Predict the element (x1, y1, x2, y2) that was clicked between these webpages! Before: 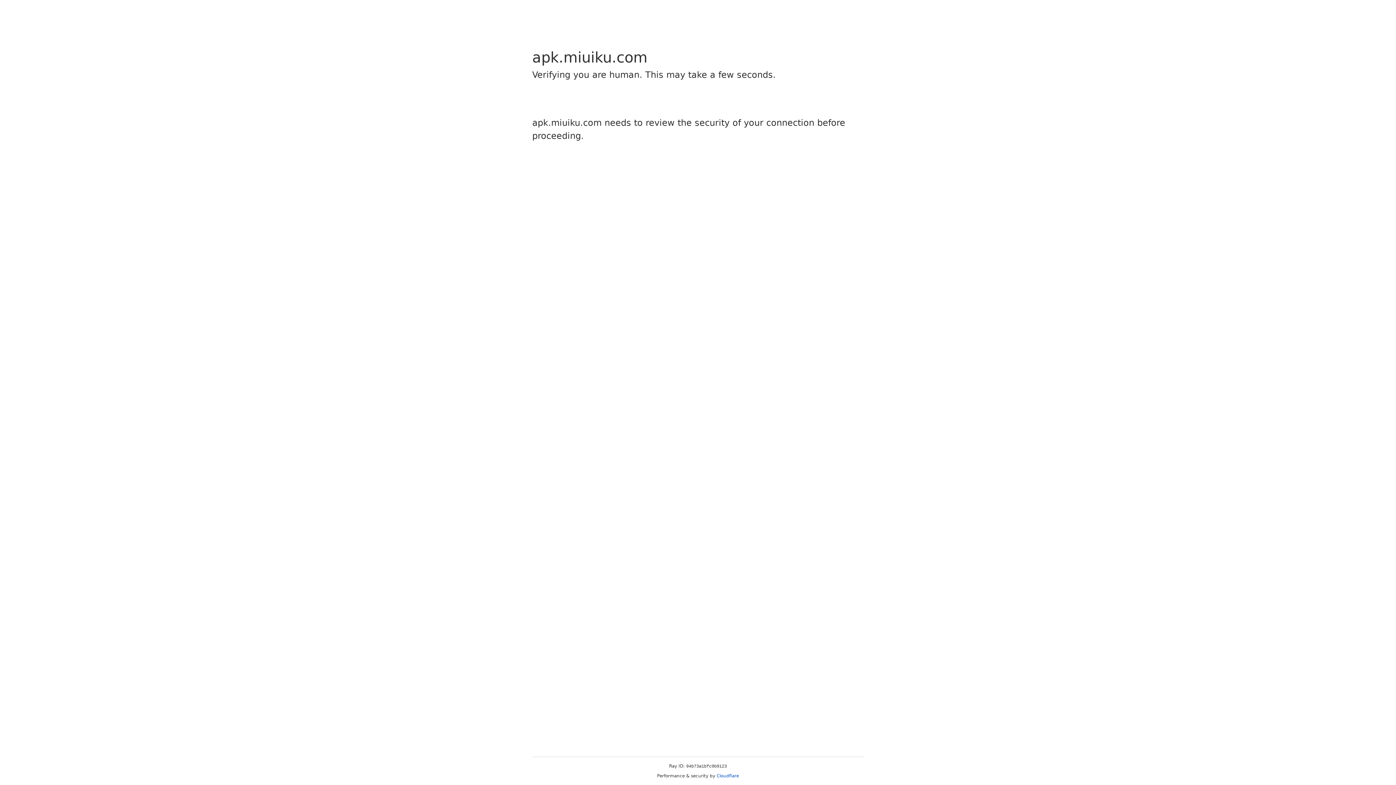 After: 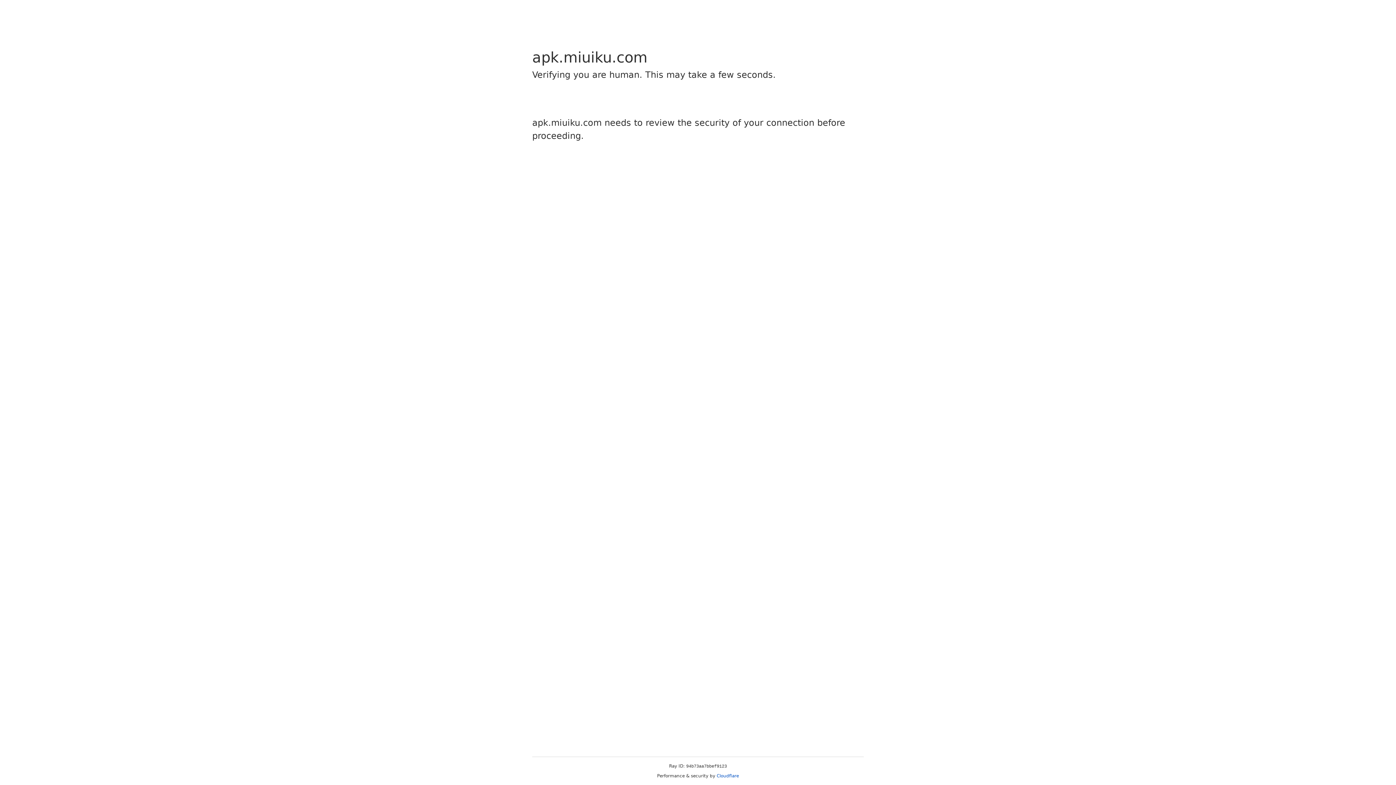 Action: label: Cloudflare bbox: (716, 773, 739, 778)